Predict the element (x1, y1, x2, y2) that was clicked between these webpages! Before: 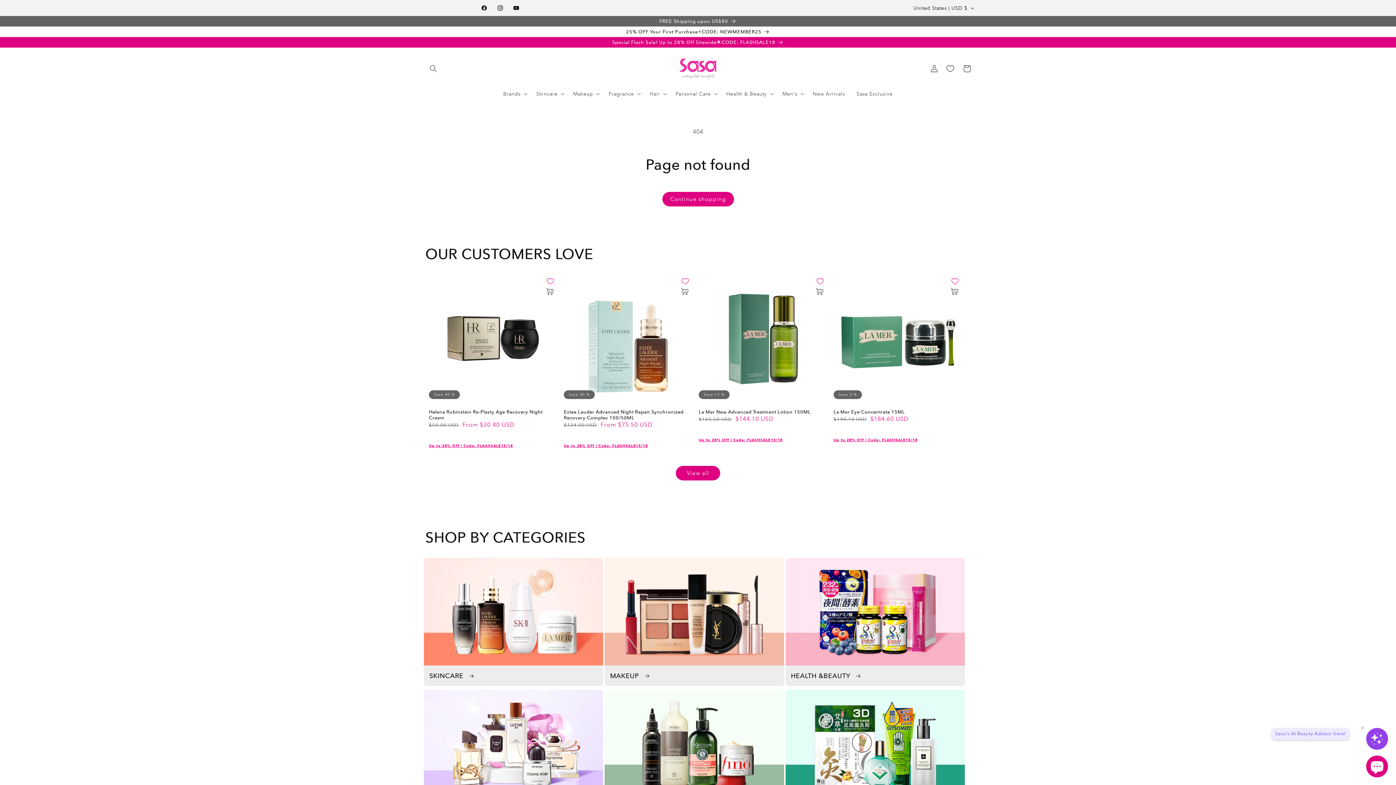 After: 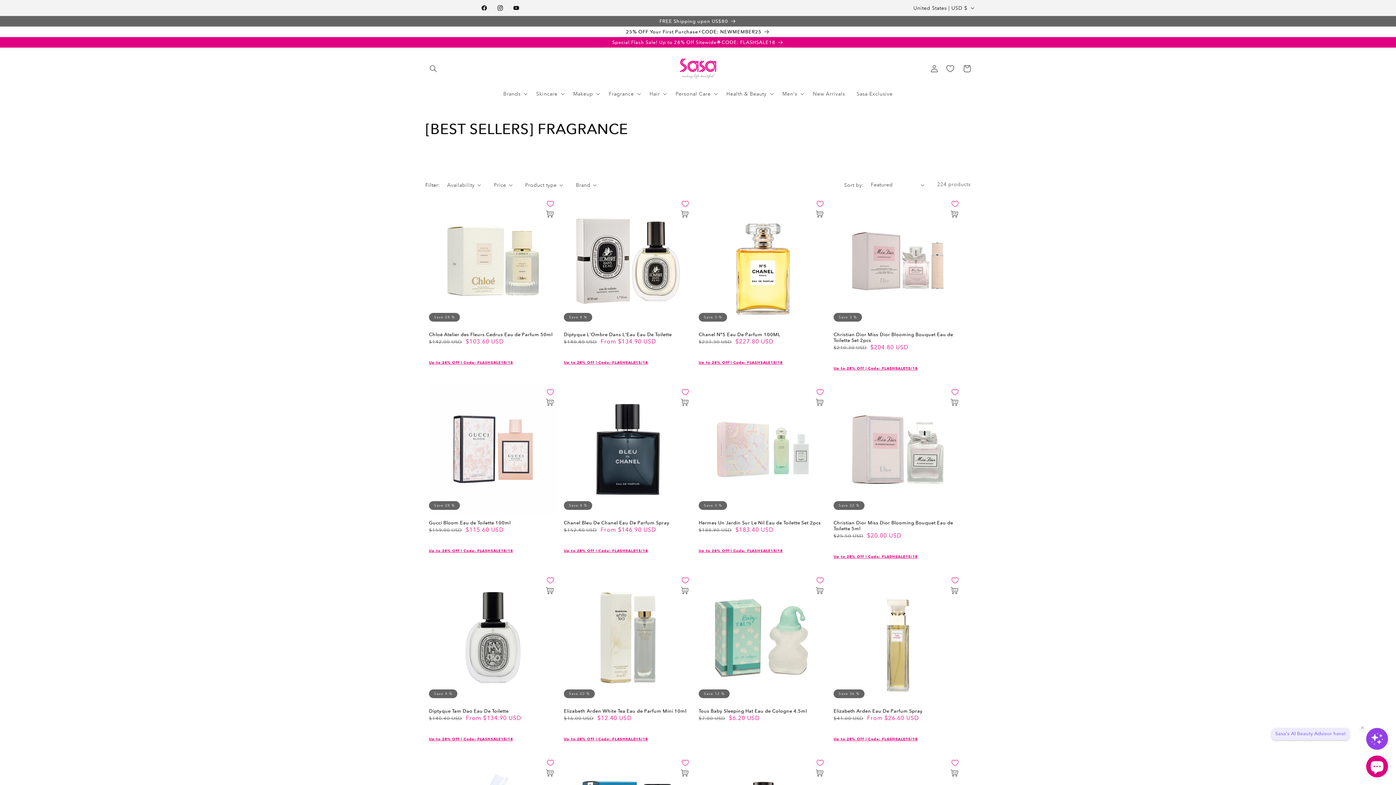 Action: label: Fragrance bbox: (608, 90, 634, 97)